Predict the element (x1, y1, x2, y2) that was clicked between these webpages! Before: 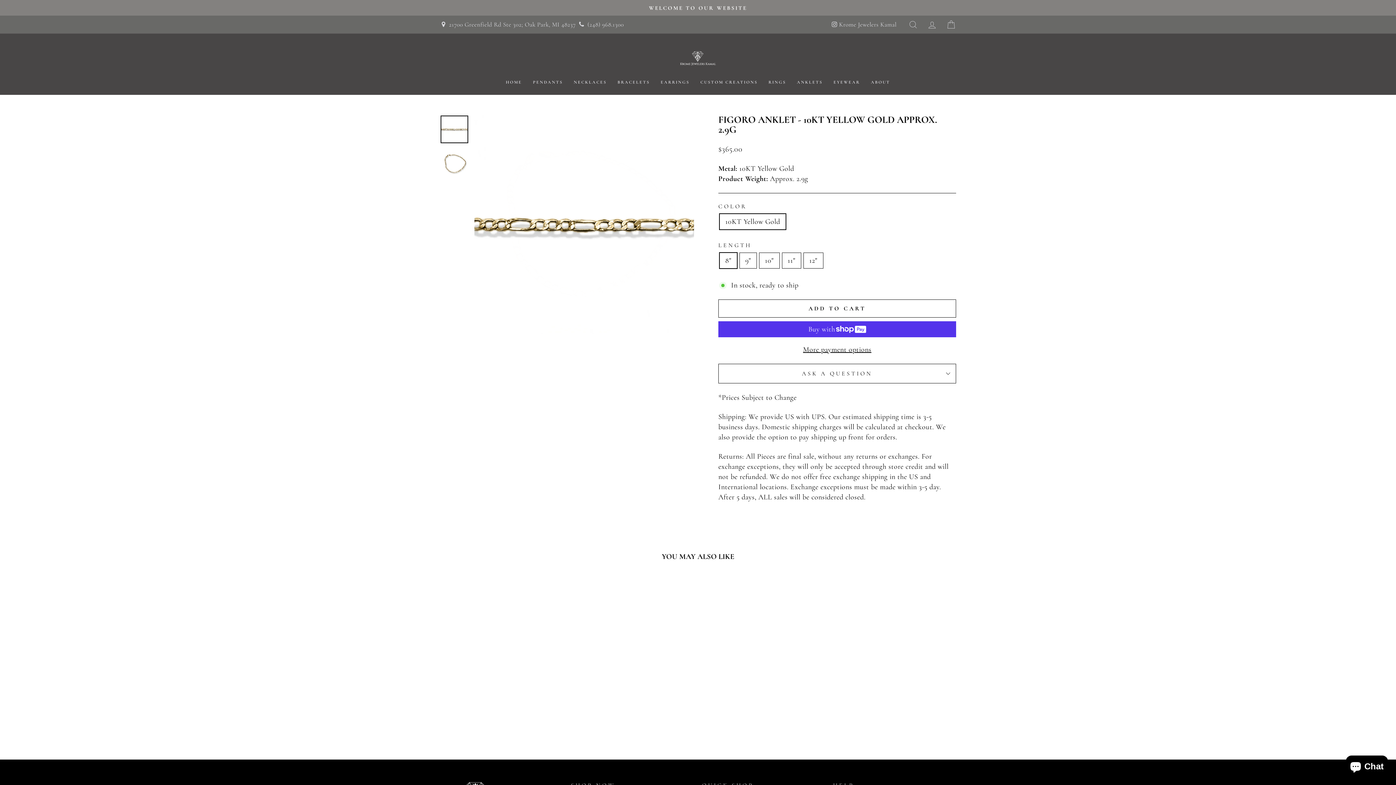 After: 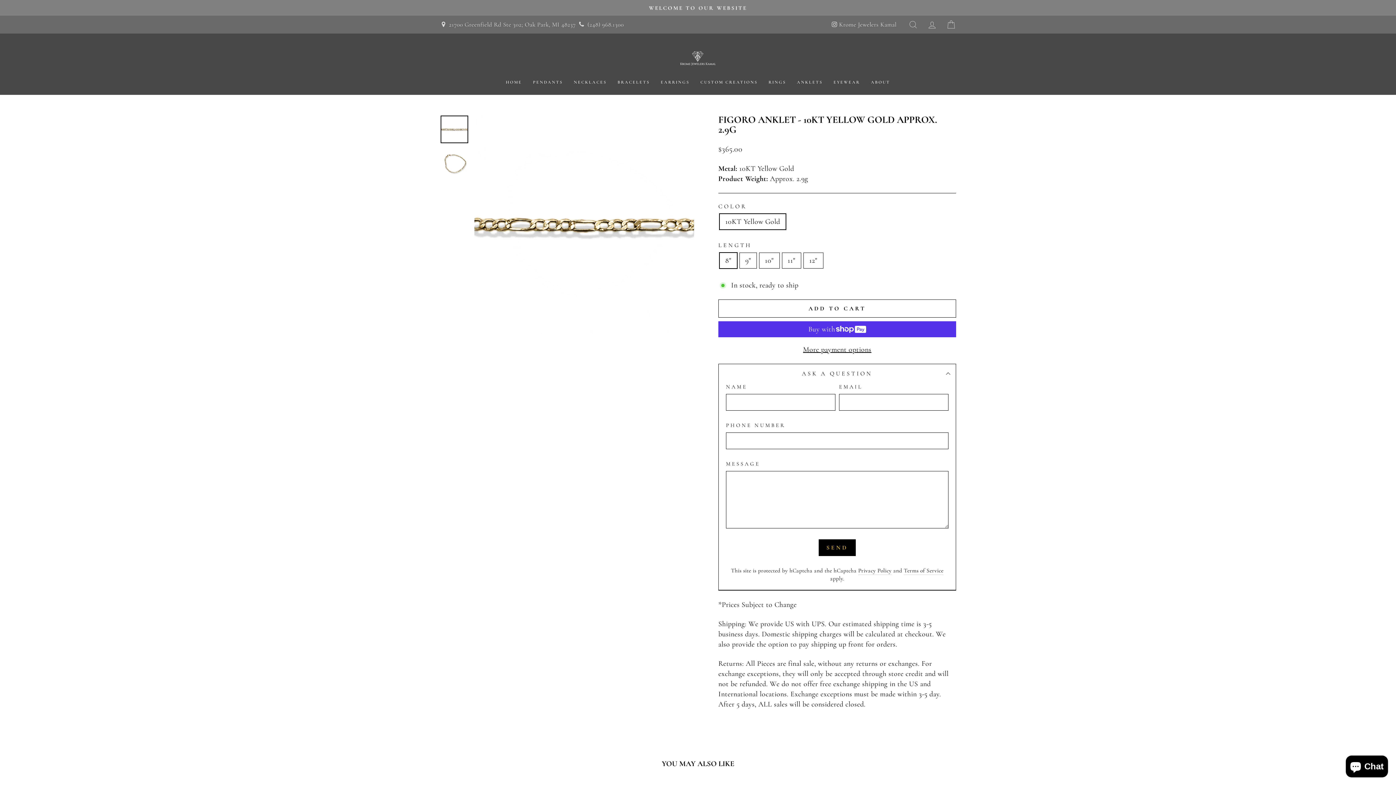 Action: bbox: (718, 364, 956, 383) label: ASK A QUESTION